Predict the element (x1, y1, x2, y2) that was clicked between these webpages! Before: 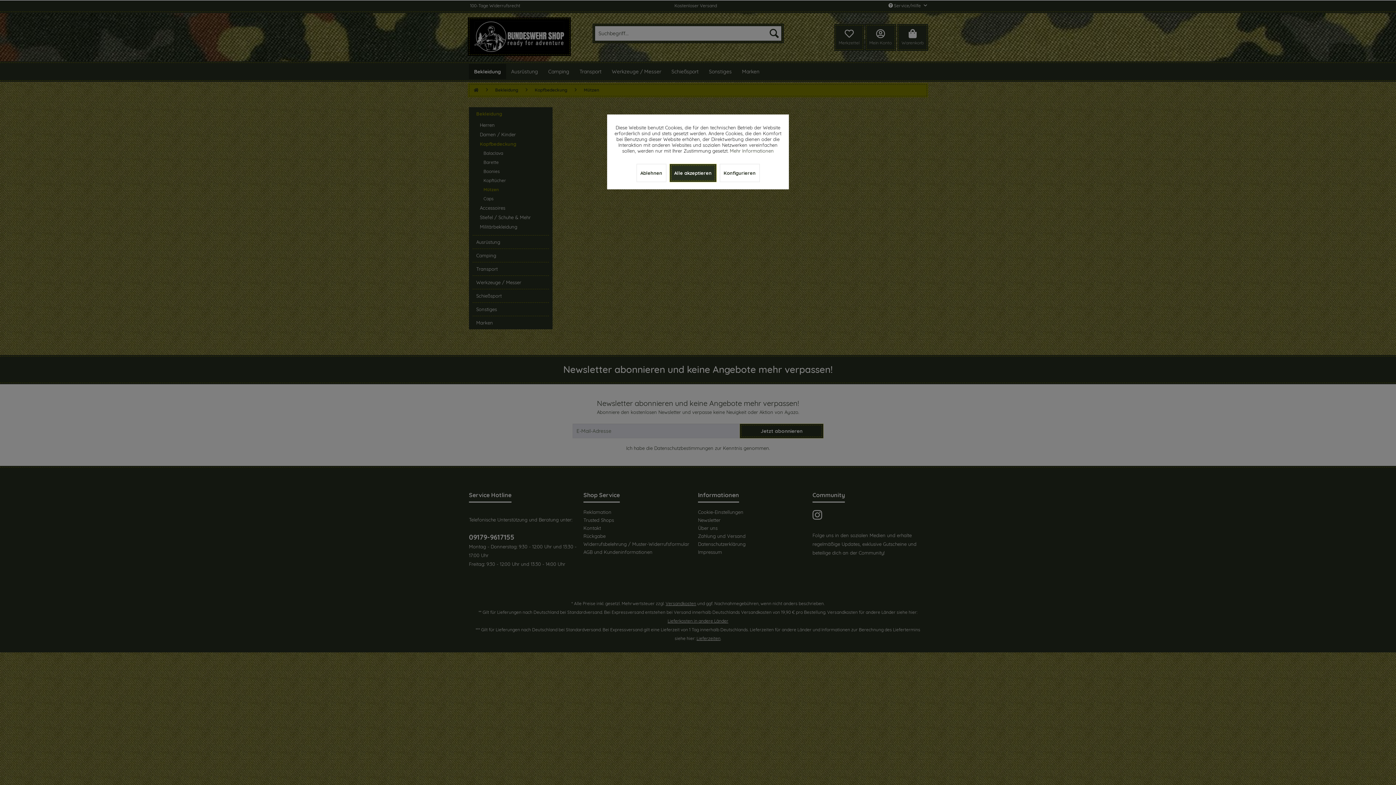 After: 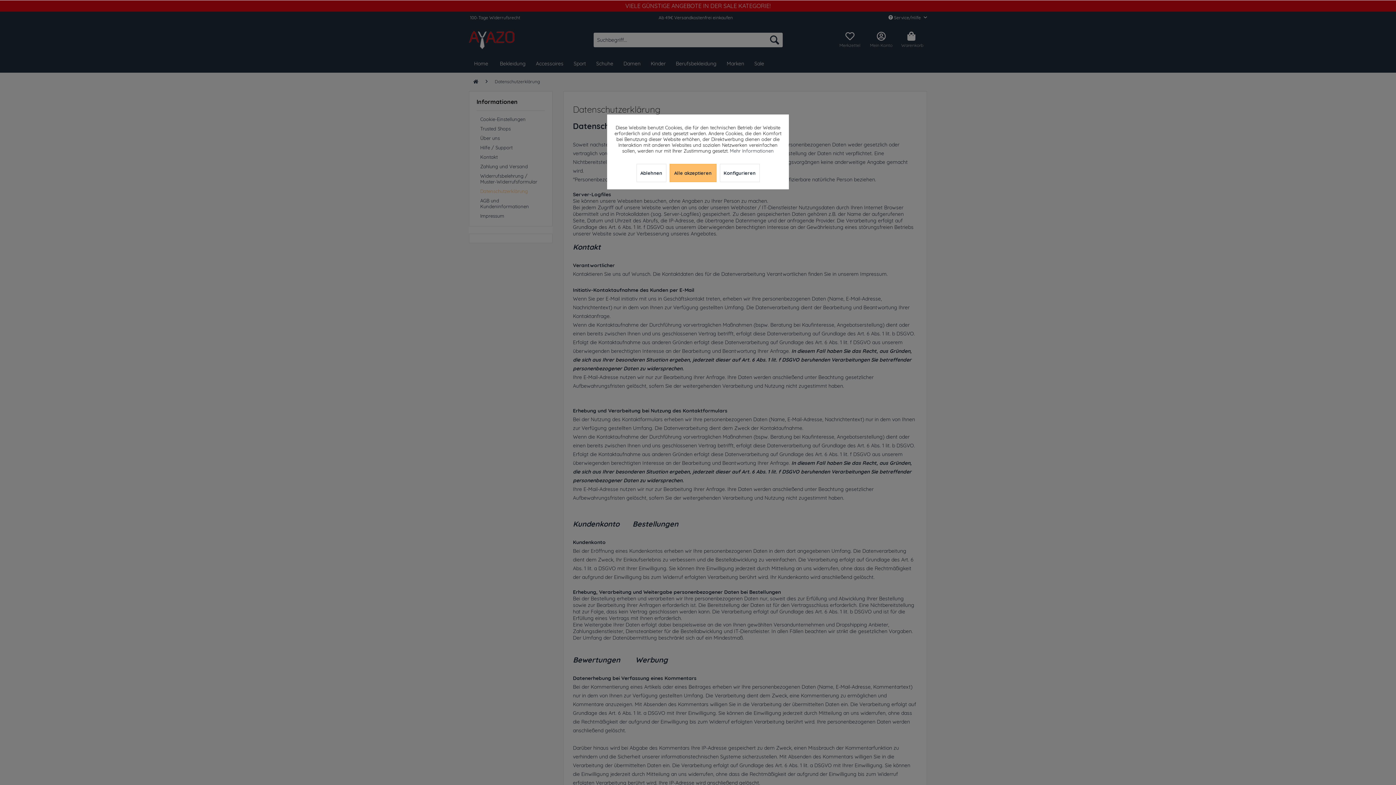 Action: bbox: (730, 148, 774, 153) label: Mehr Informationen